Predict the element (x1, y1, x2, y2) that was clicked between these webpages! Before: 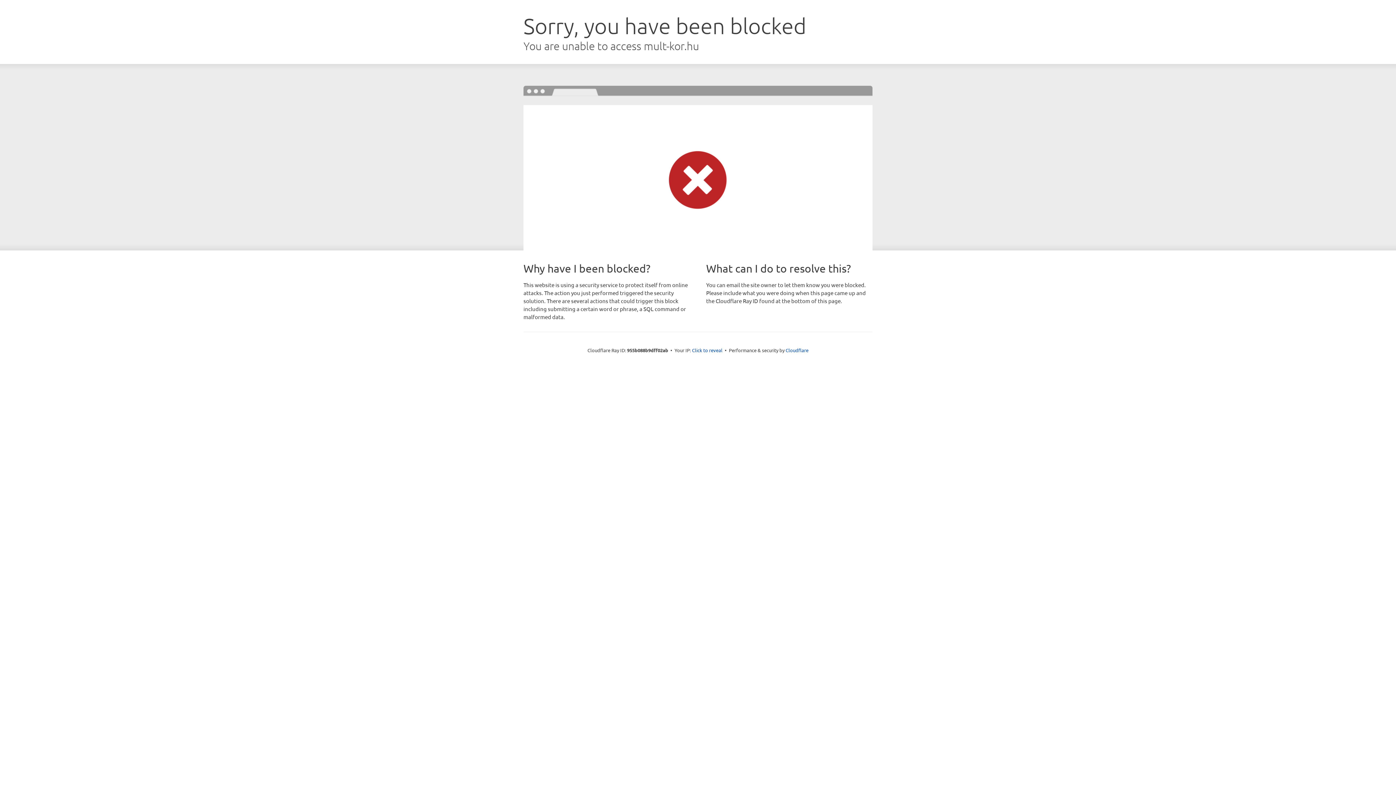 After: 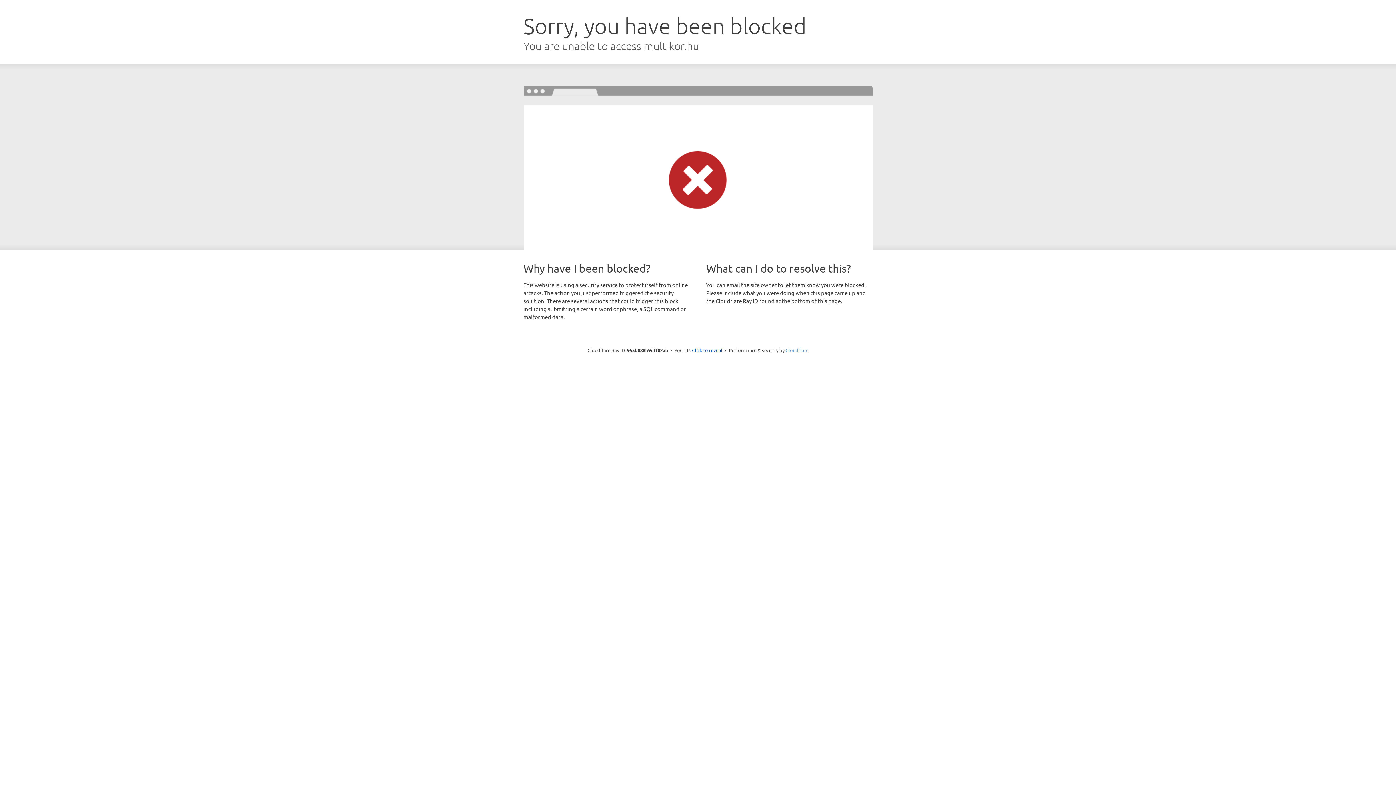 Action: bbox: (785, 347, 808, 353) label: Cloudflare